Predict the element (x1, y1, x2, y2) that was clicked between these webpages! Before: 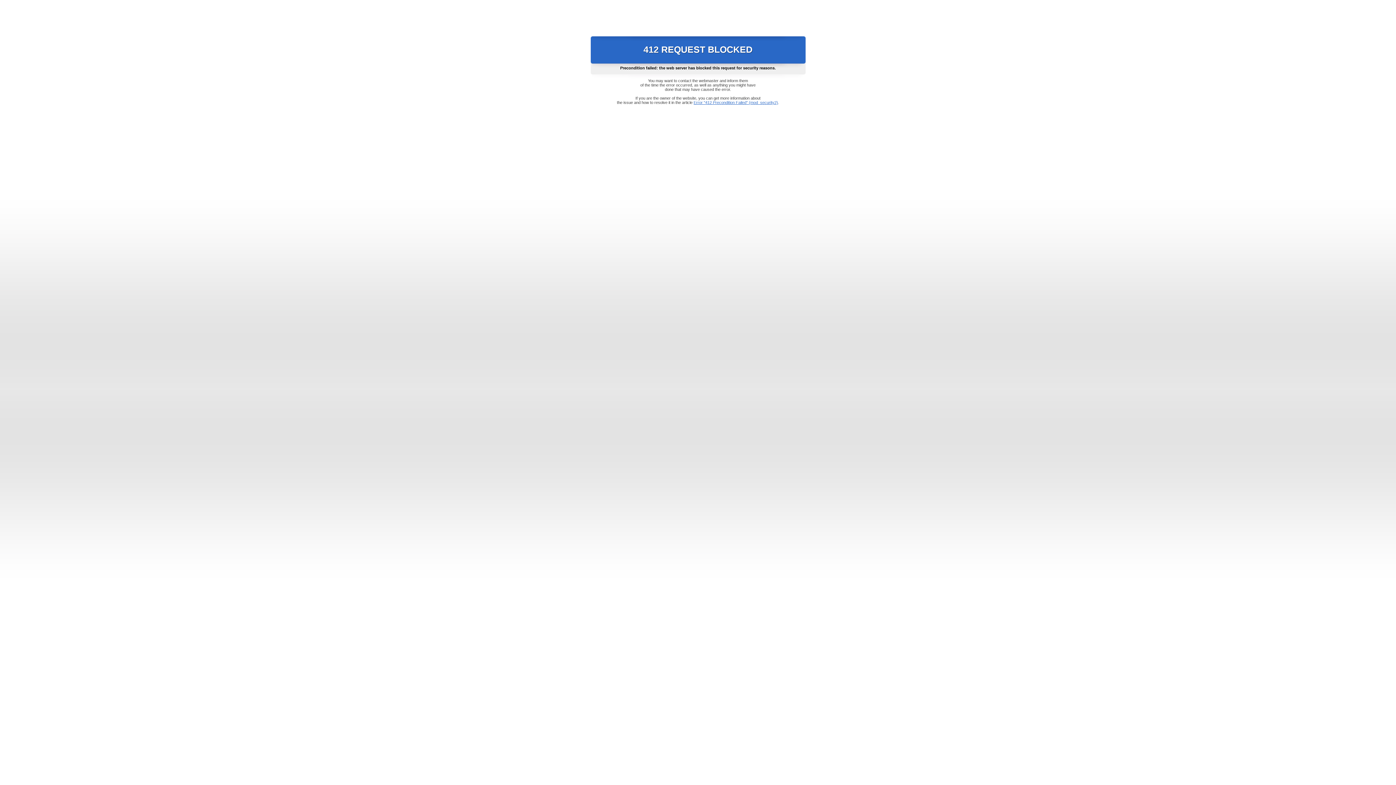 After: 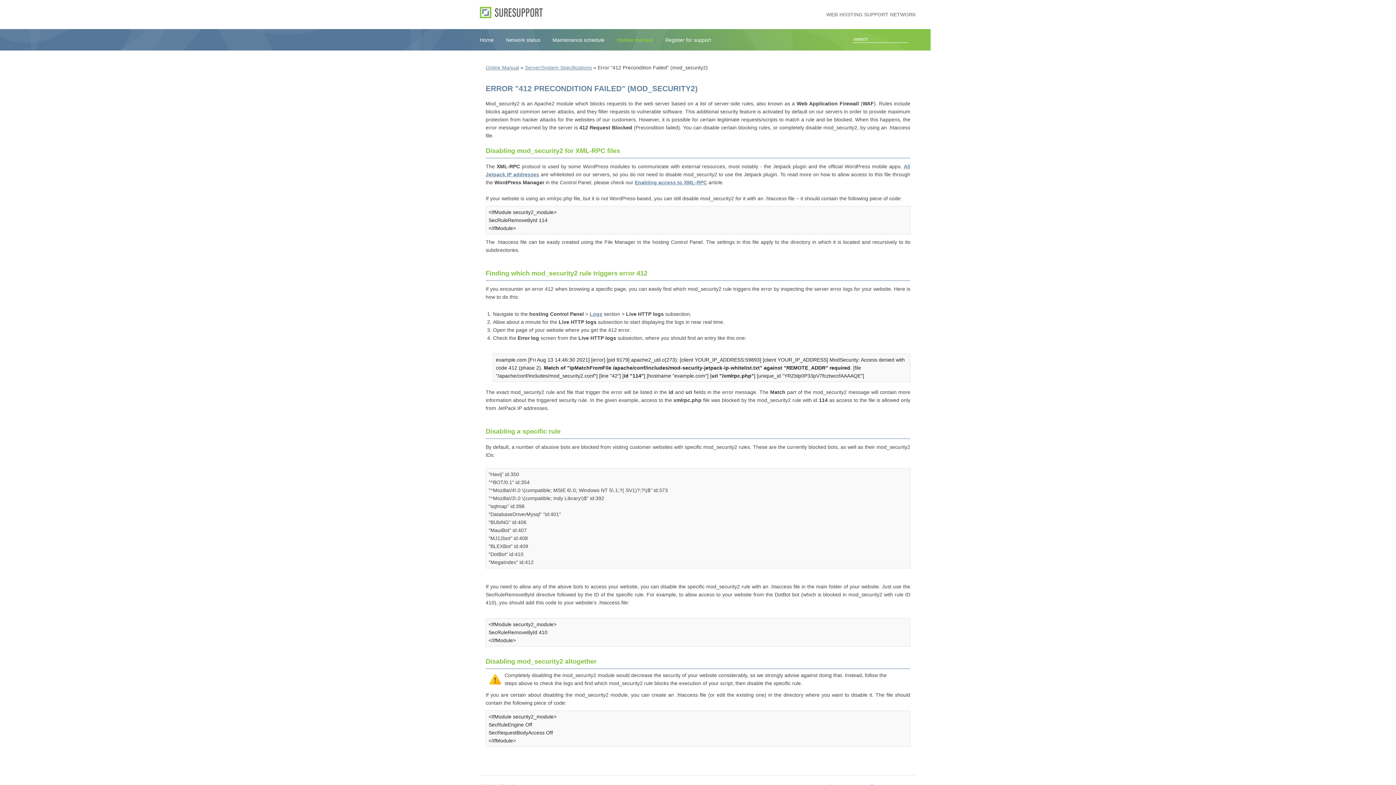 Action: bbox: (693, 100, 778, 104) label: Error "412 Precondition Failed" (mod_security2)